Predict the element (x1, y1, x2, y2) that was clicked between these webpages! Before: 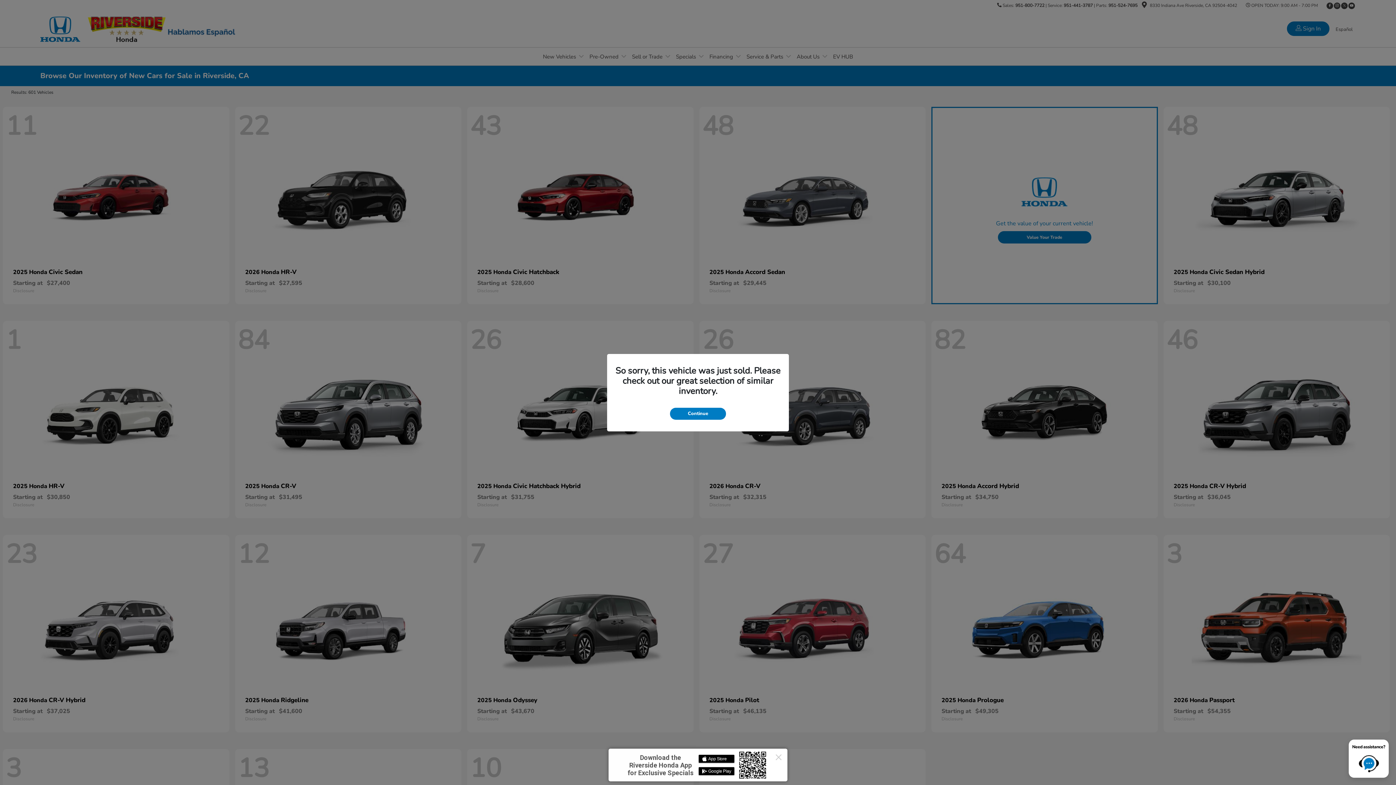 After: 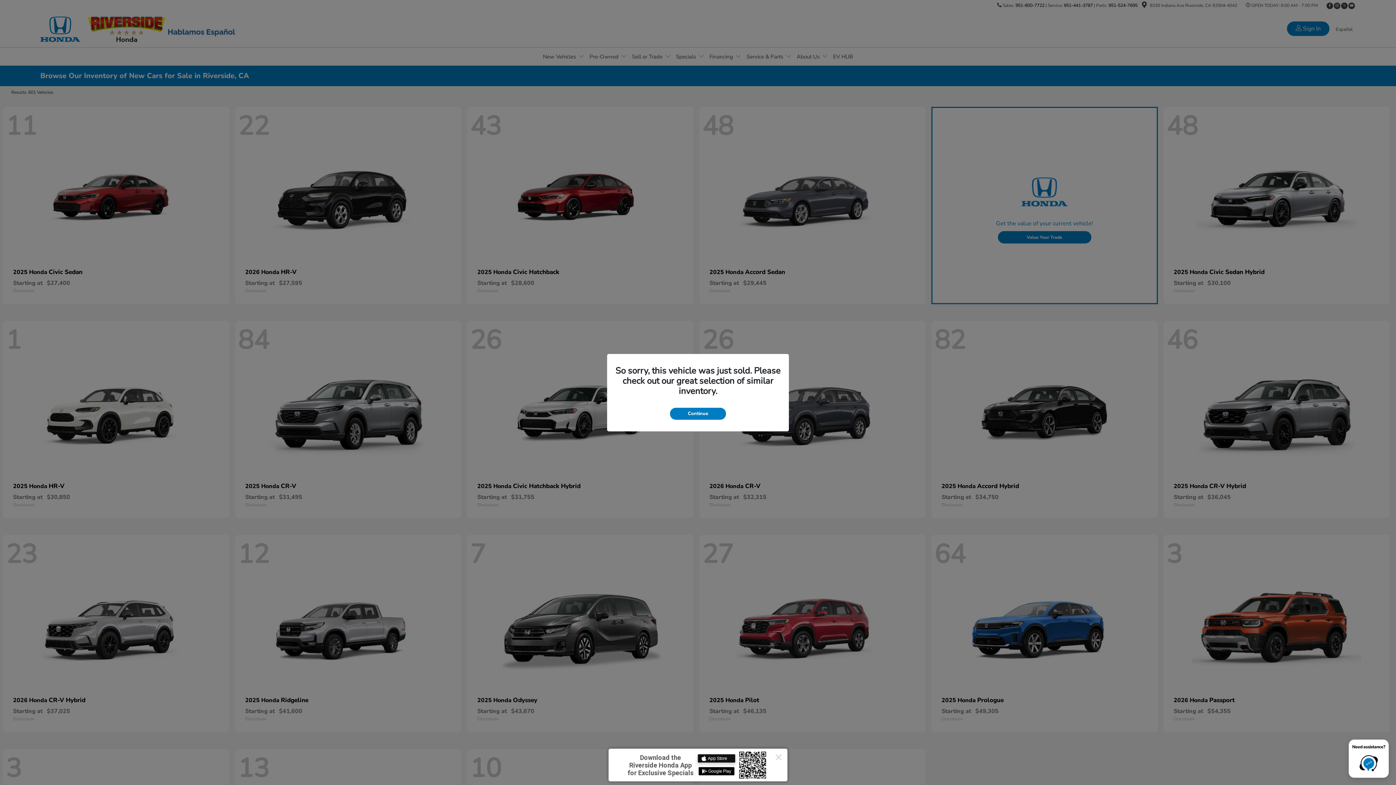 Action: label: Download on the App Store bbox: (698, 754, 734, 763)